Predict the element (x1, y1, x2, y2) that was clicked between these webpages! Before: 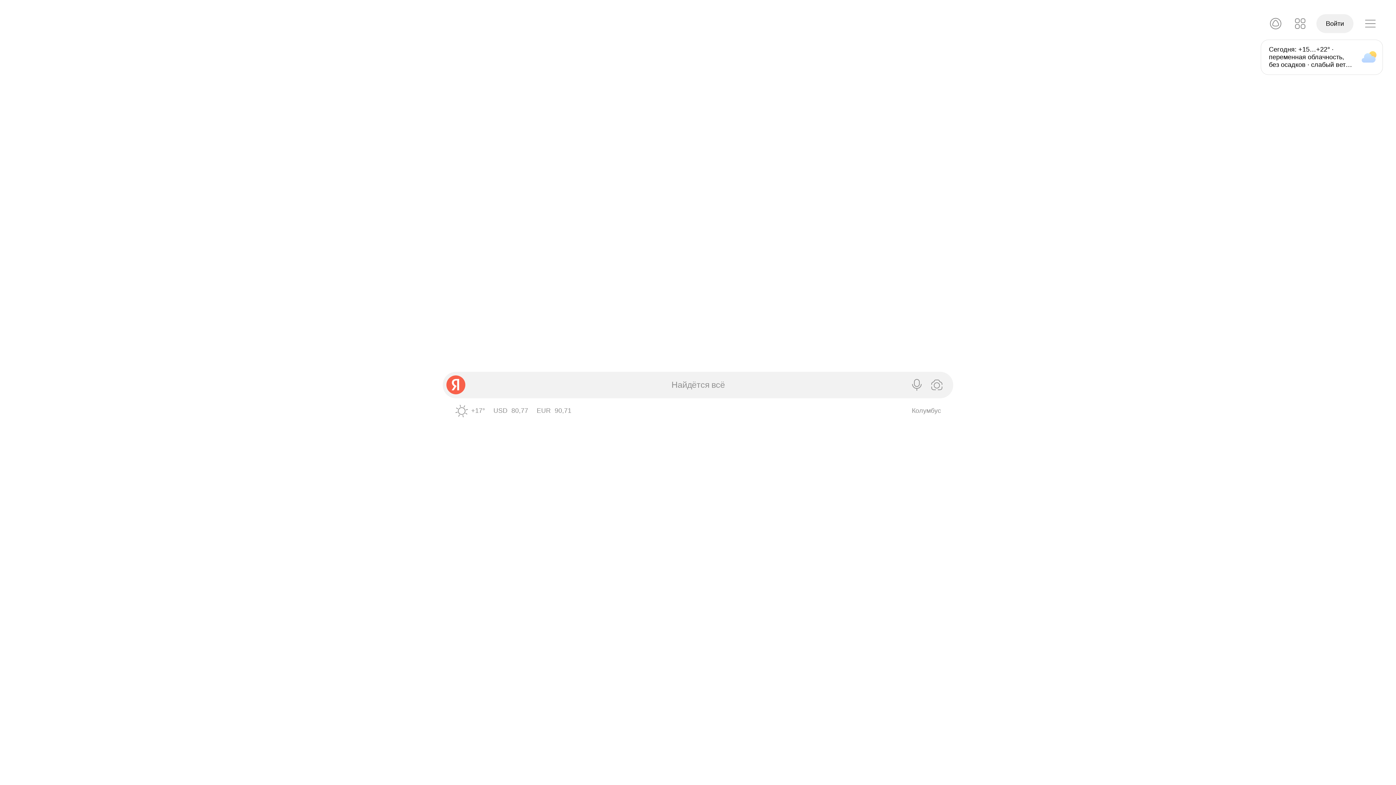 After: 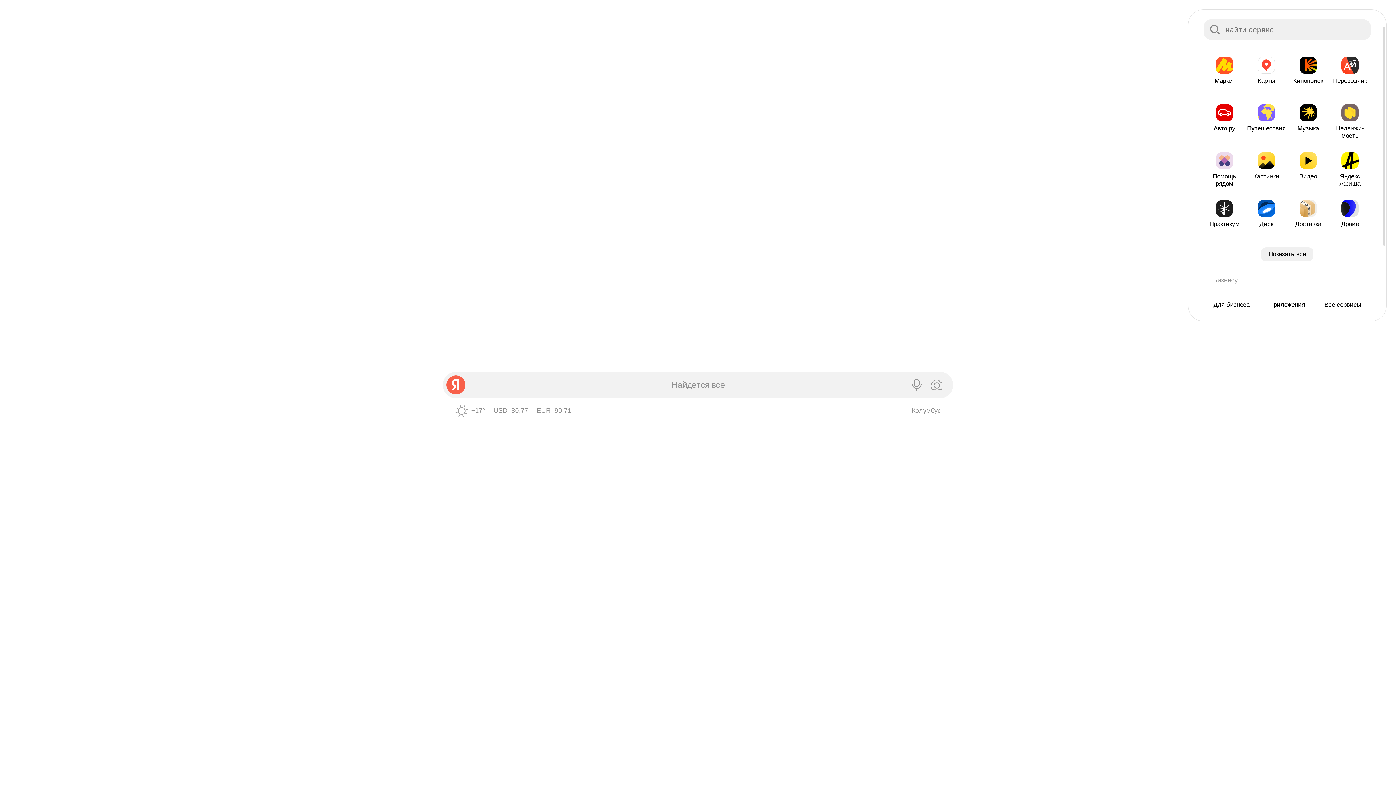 Action: bbox: (1291, 14, 1310, 33) label: Сервисы